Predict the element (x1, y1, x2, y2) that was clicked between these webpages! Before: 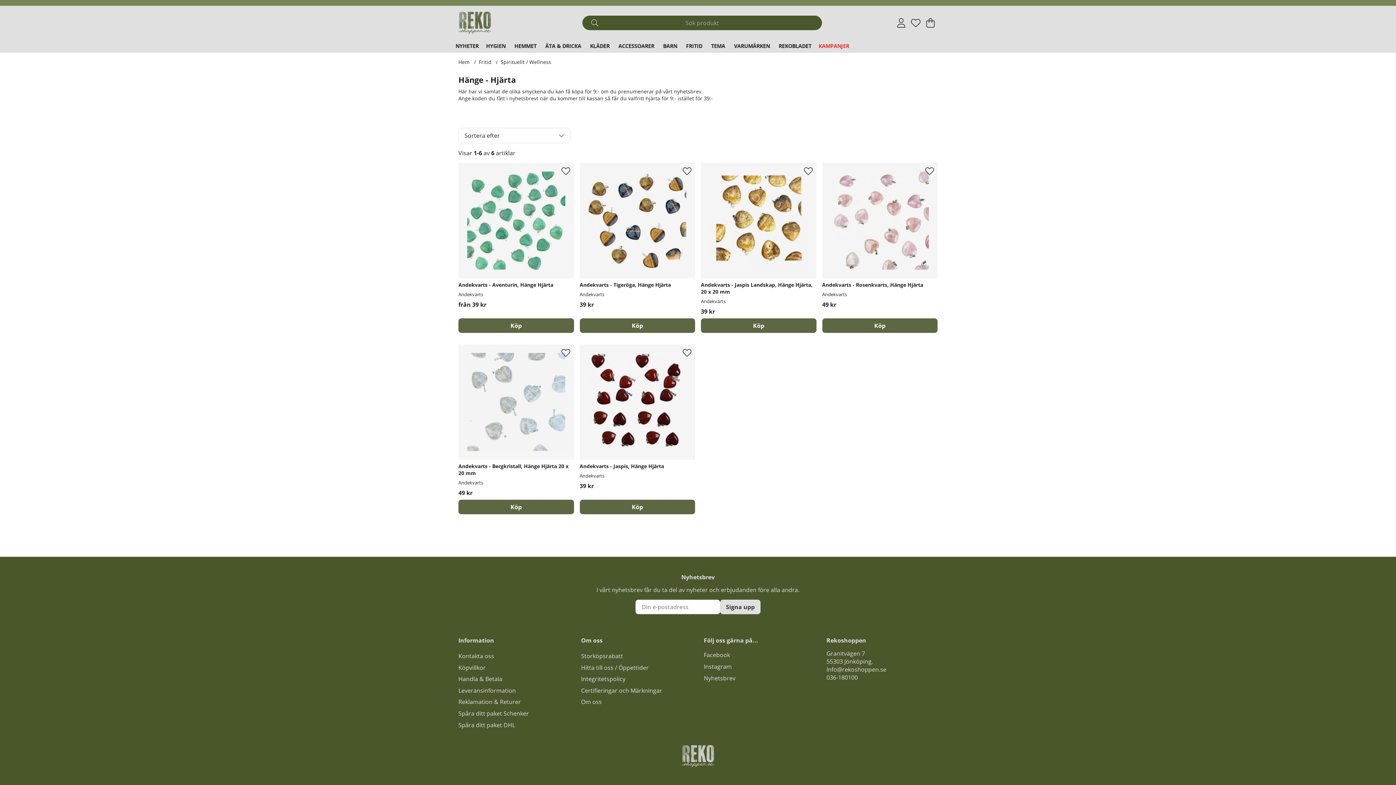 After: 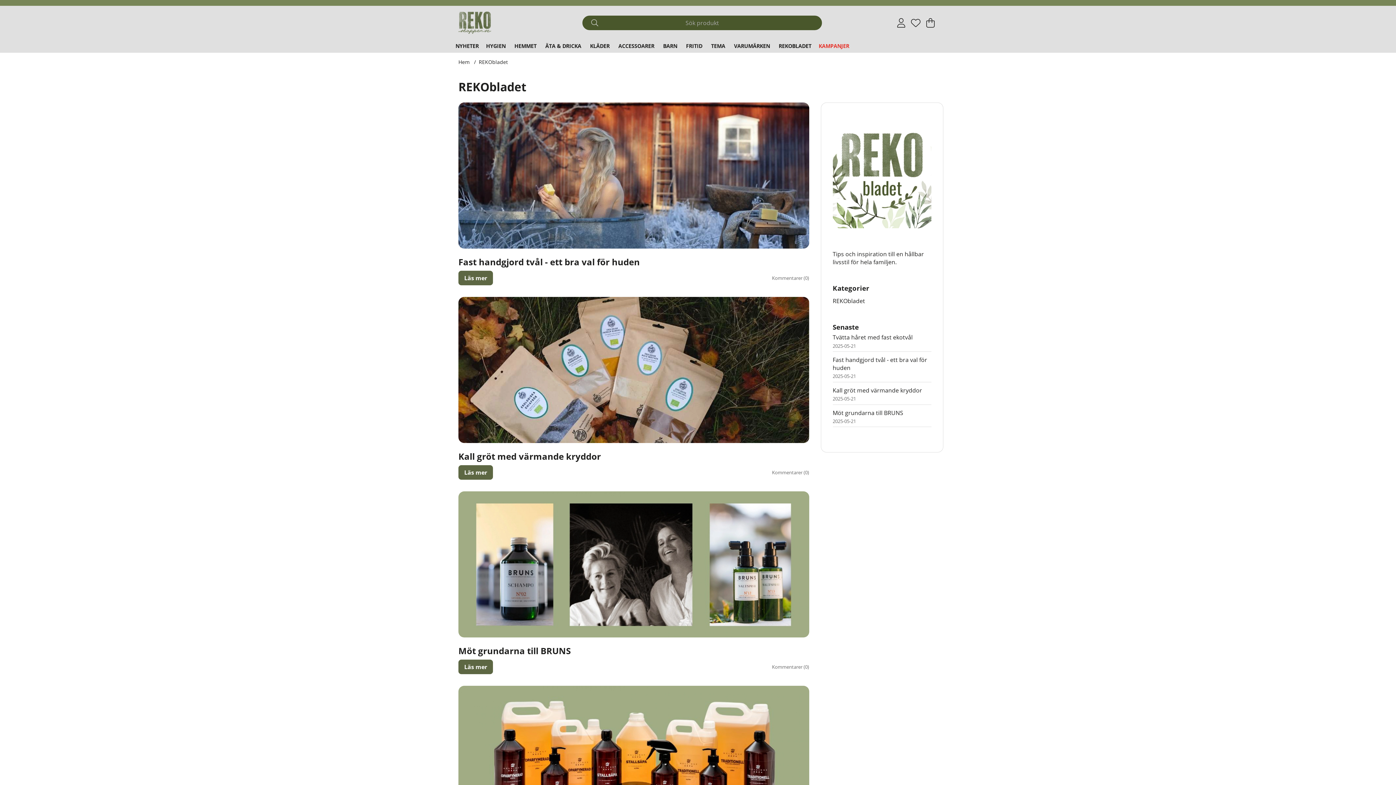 Action: bbox: (776, 39, 814, 52) label: REKOBLADET